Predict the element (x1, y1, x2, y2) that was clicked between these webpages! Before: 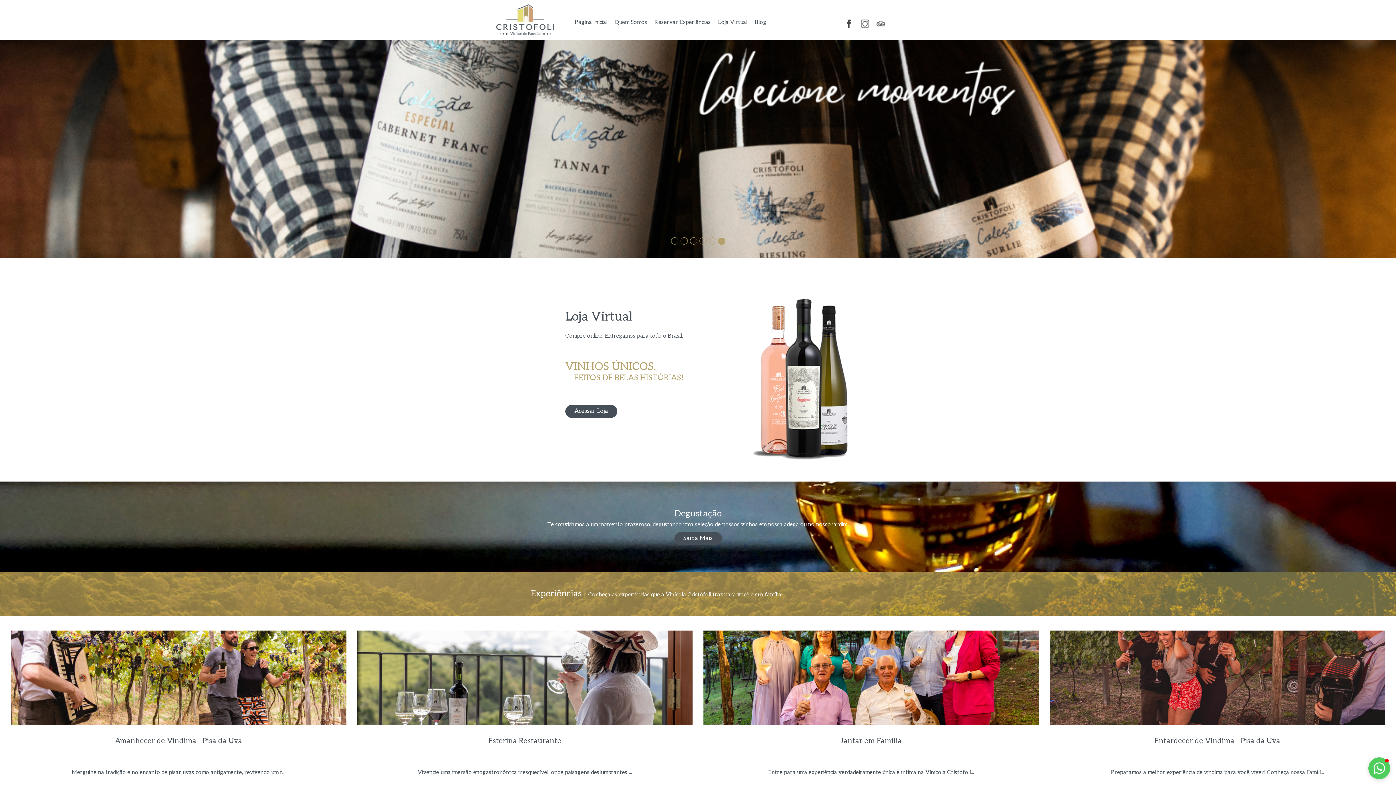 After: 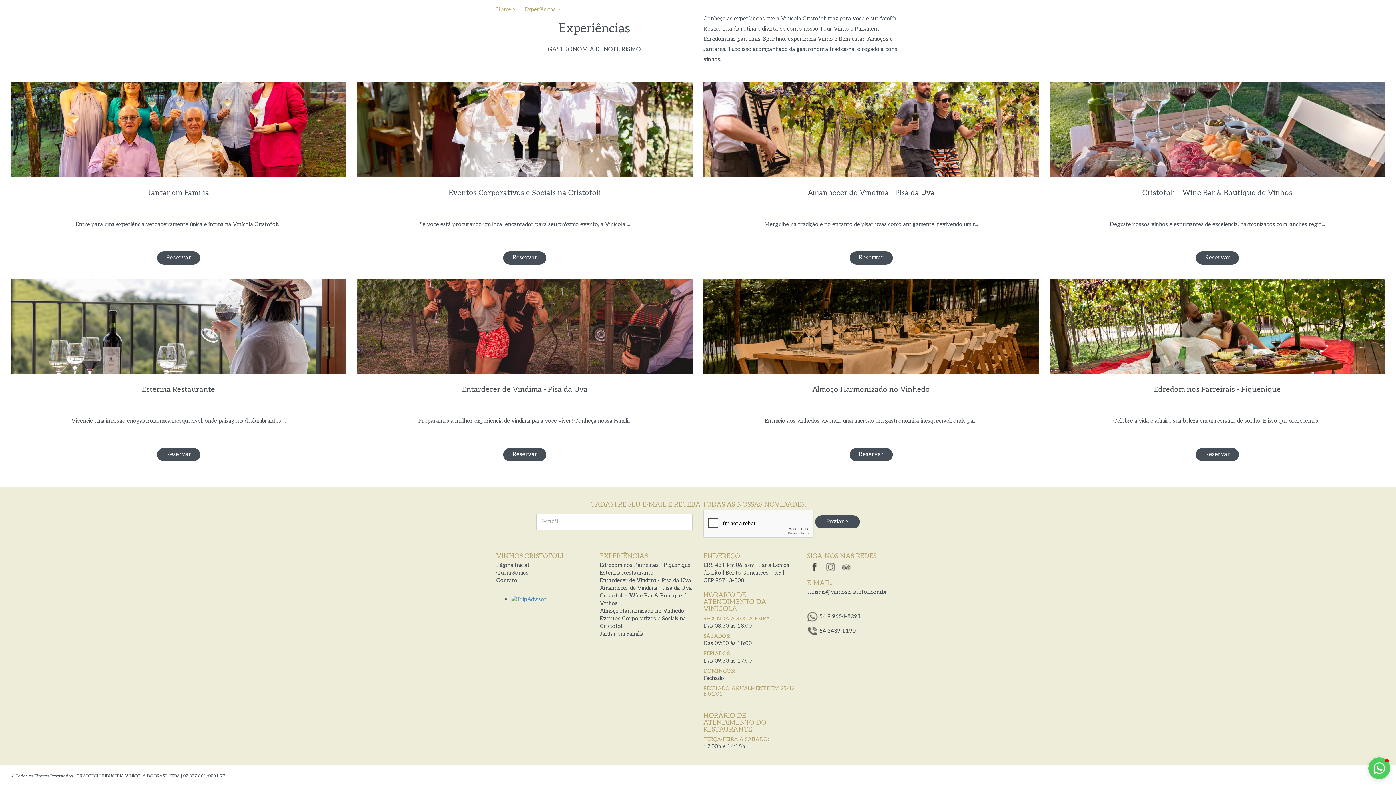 Action: label: Reservar Experiências bbox: (650, 14, 714, 29)